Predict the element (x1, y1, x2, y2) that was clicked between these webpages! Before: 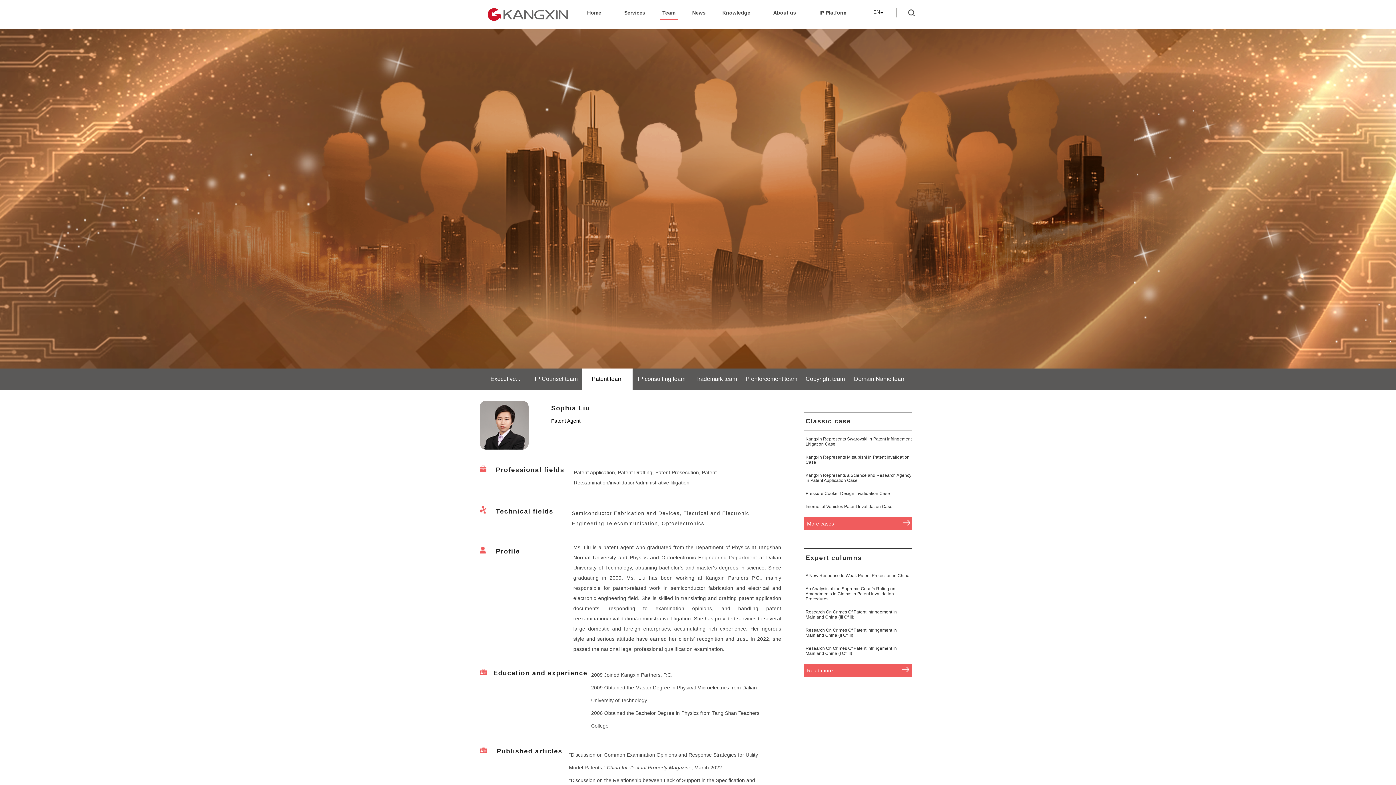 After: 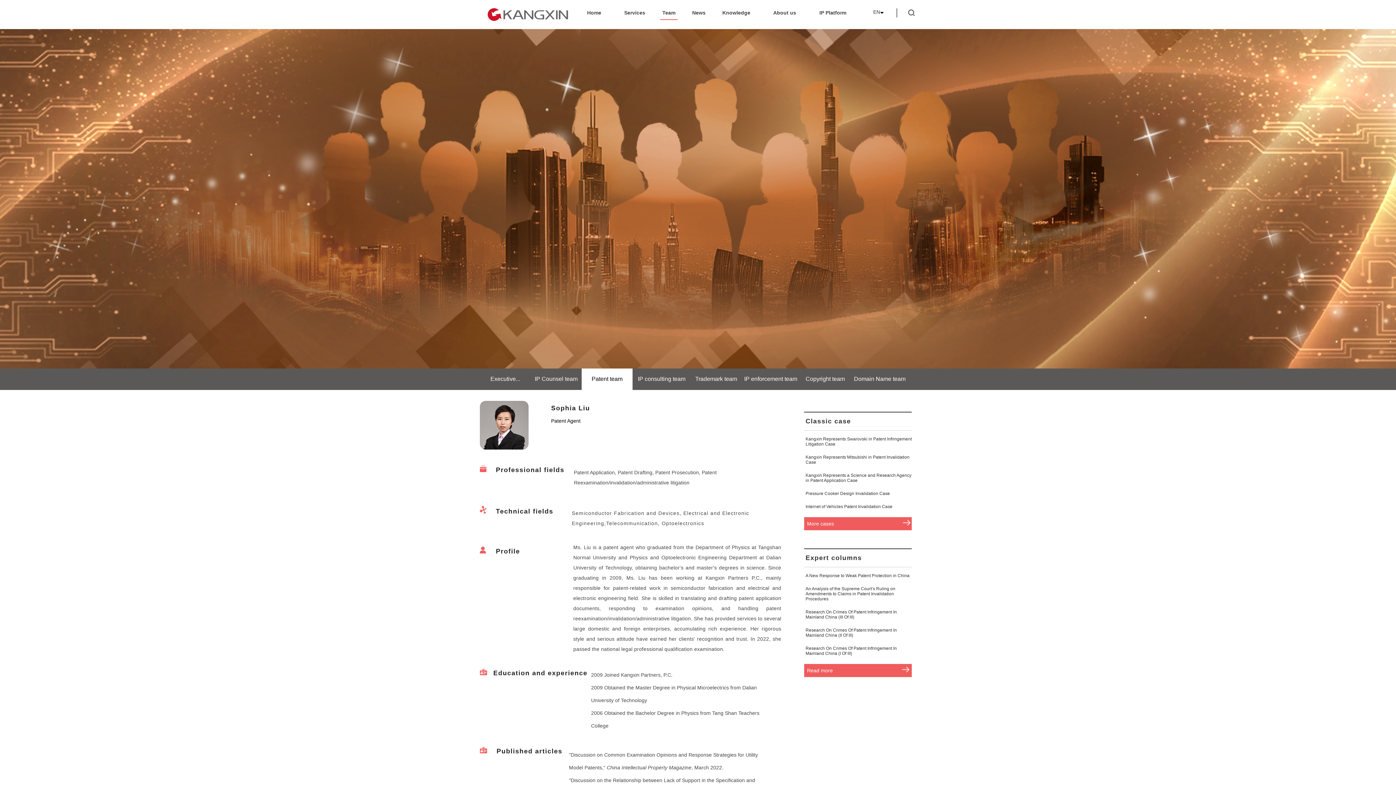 Action: bbox: (805, 504, 912, 509) label: Internet of Vehicles Patent Invalidation Case